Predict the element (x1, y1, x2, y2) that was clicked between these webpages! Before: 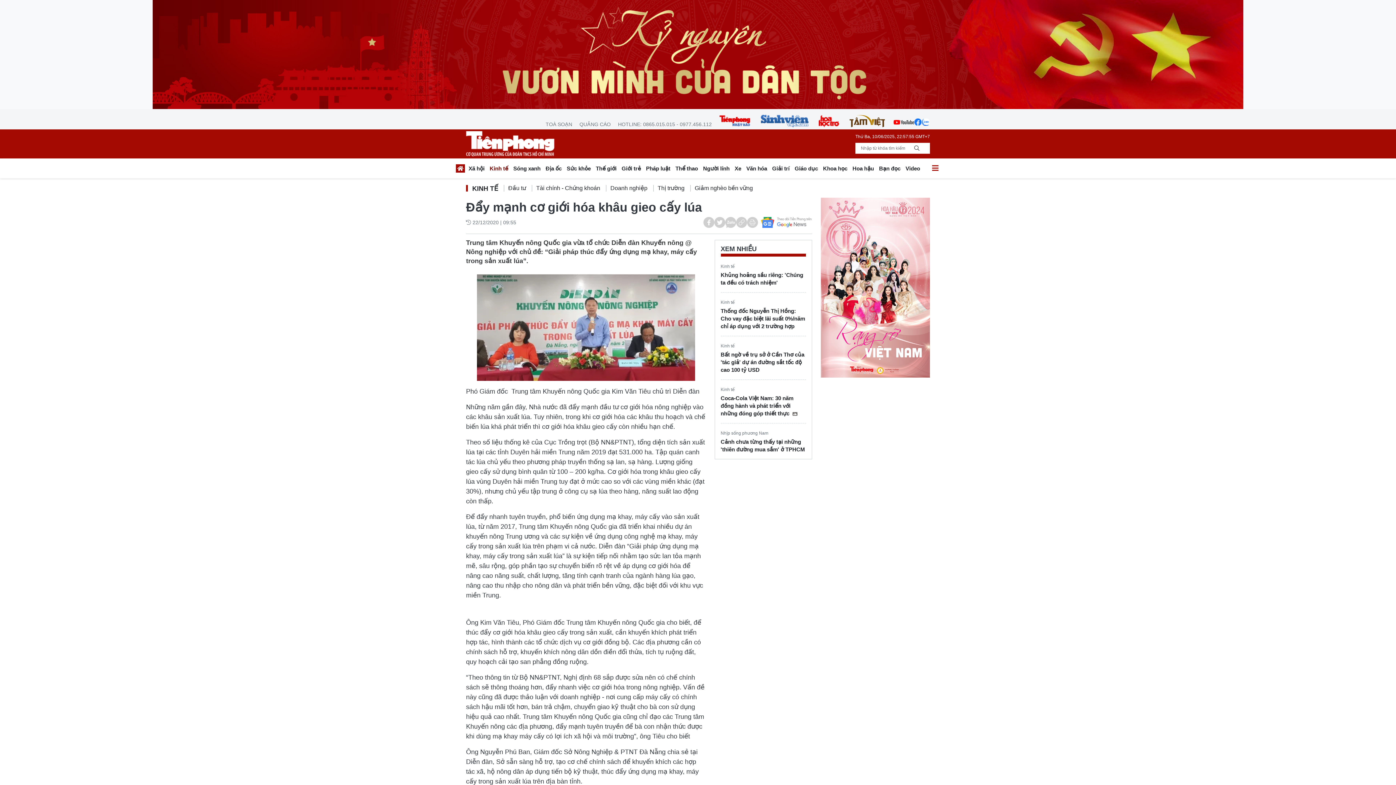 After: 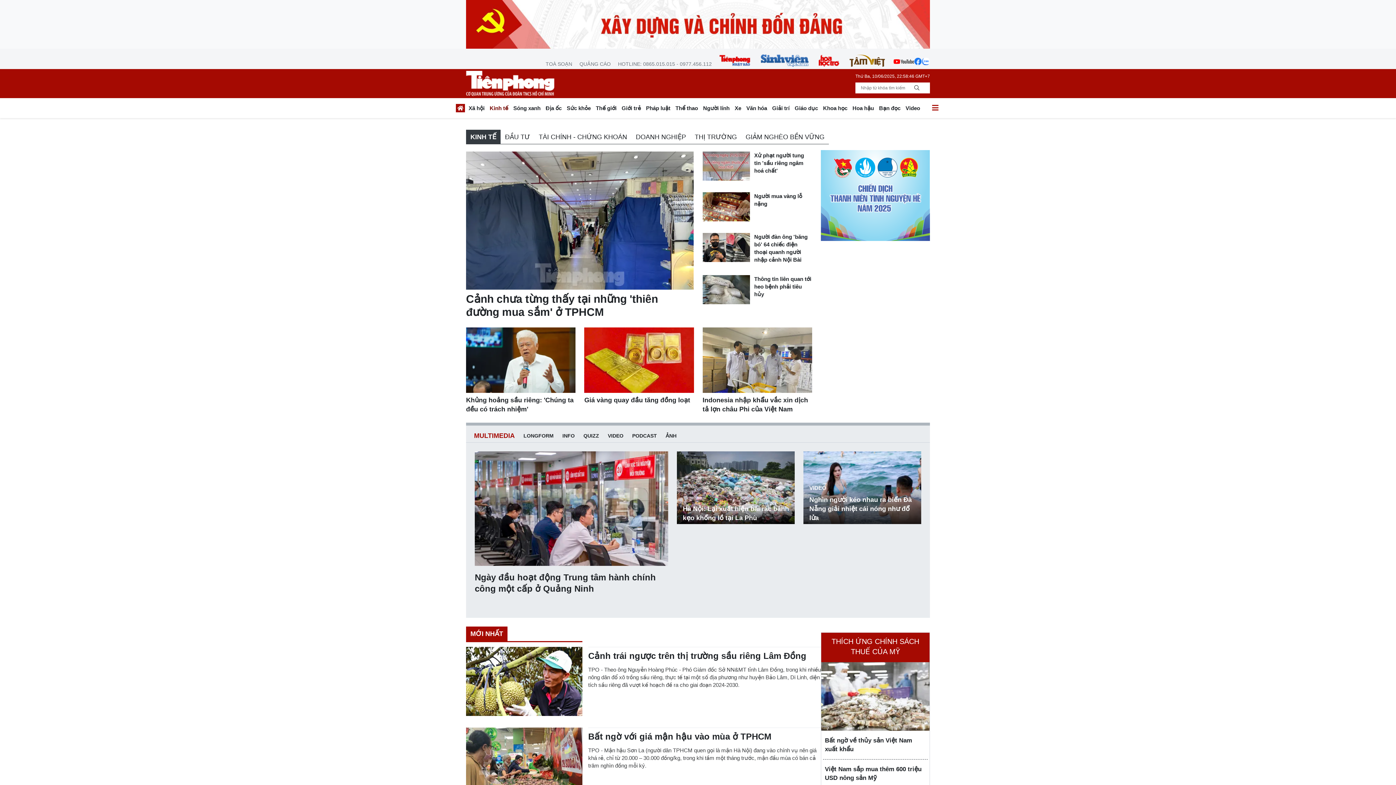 Action: bbox: (653, 184, 690, 193) label: Thị trường